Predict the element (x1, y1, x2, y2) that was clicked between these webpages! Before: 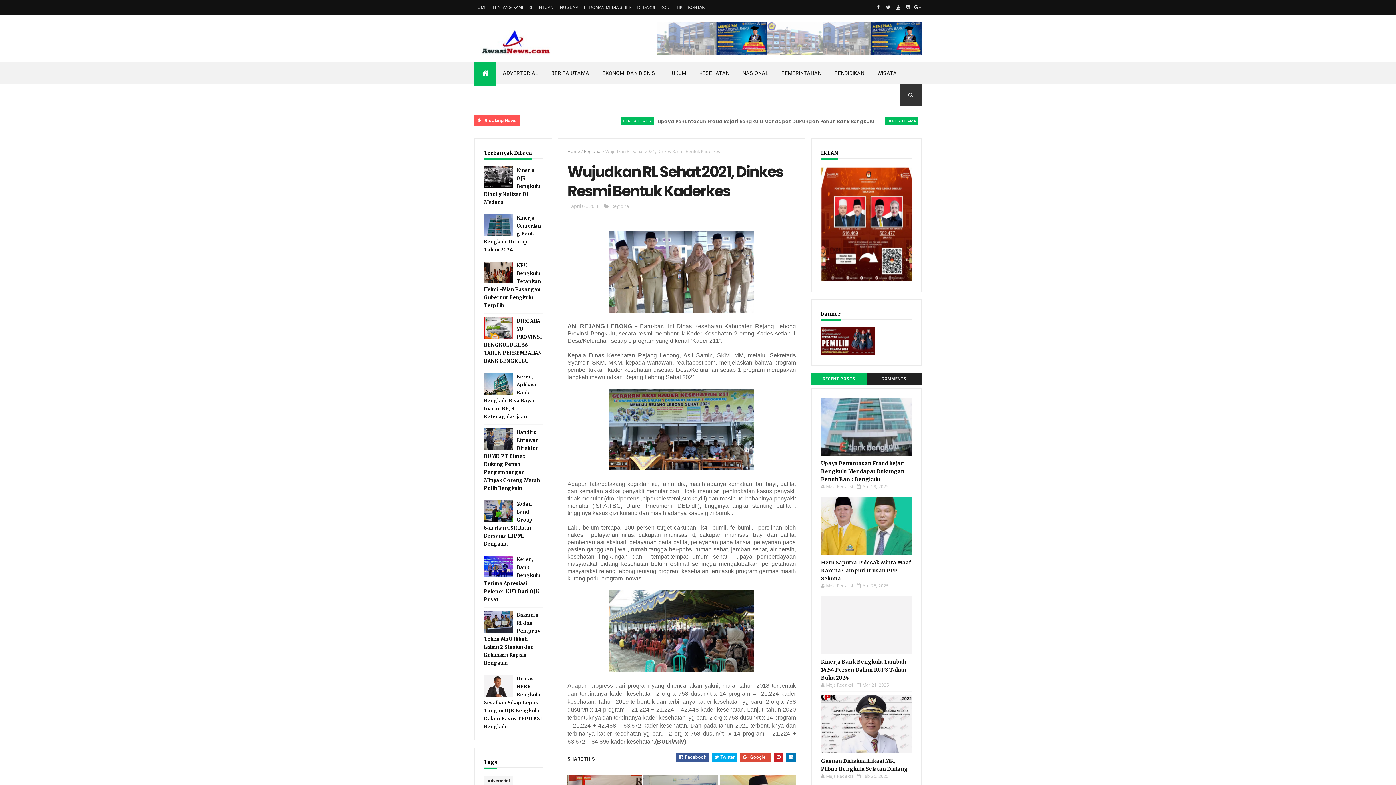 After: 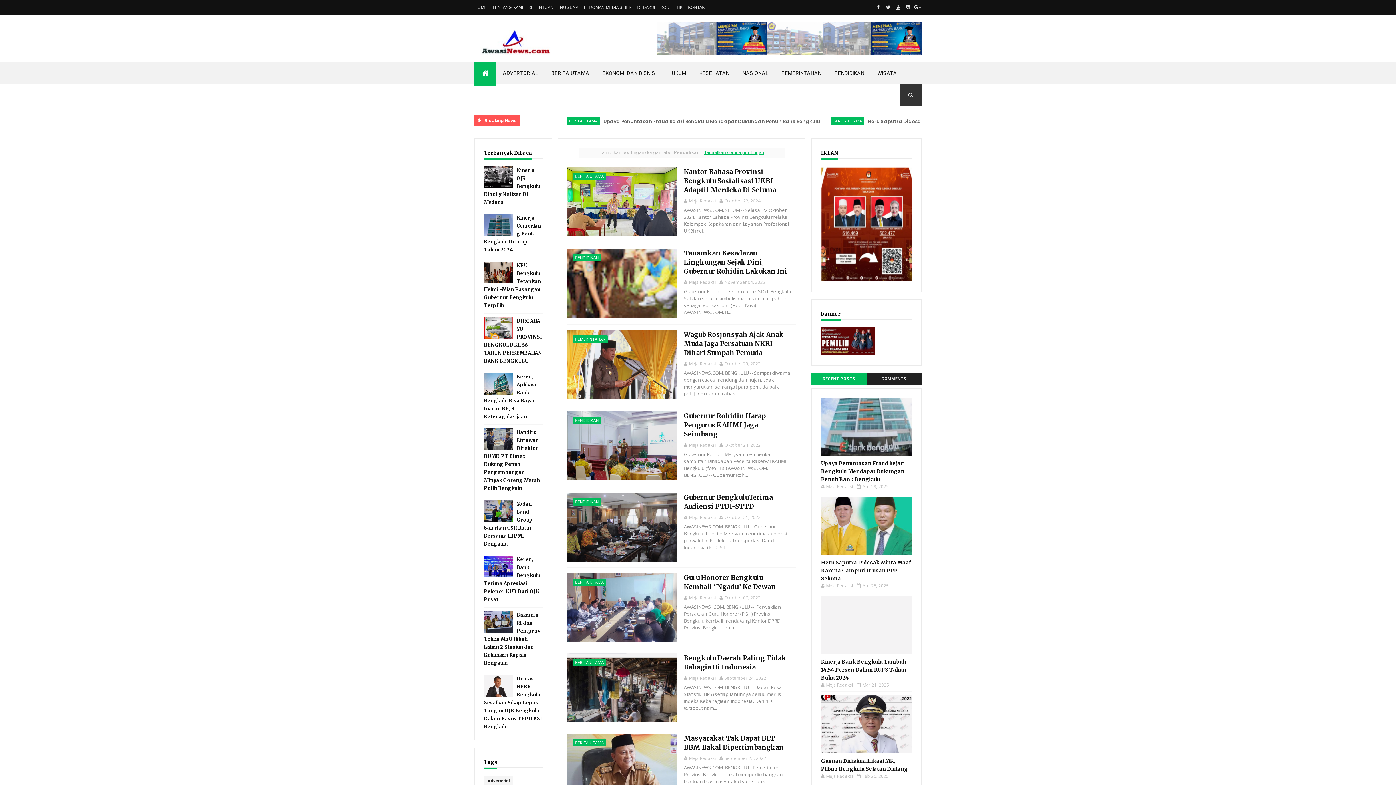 Action: label: PENDIDIKAN bbox: (828, 62, 871, 84)